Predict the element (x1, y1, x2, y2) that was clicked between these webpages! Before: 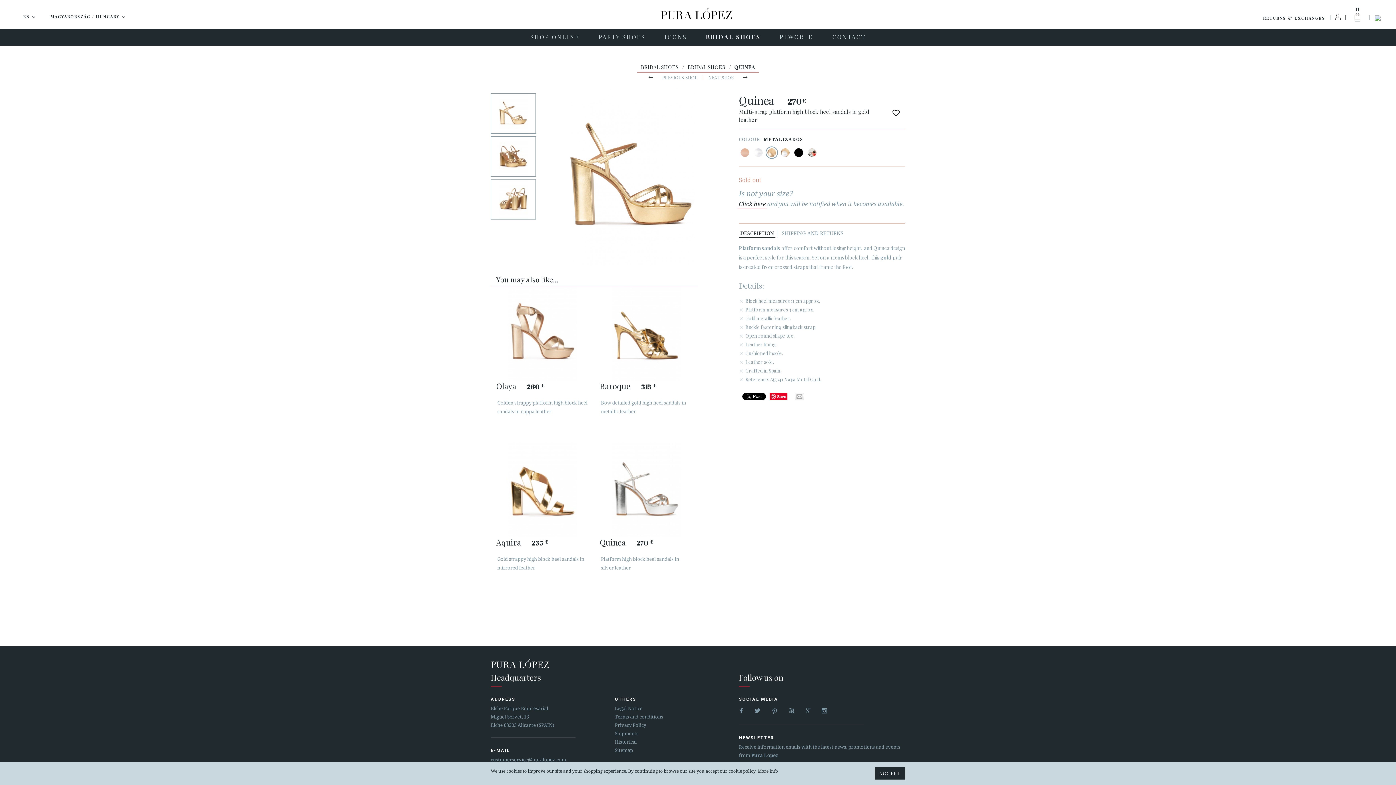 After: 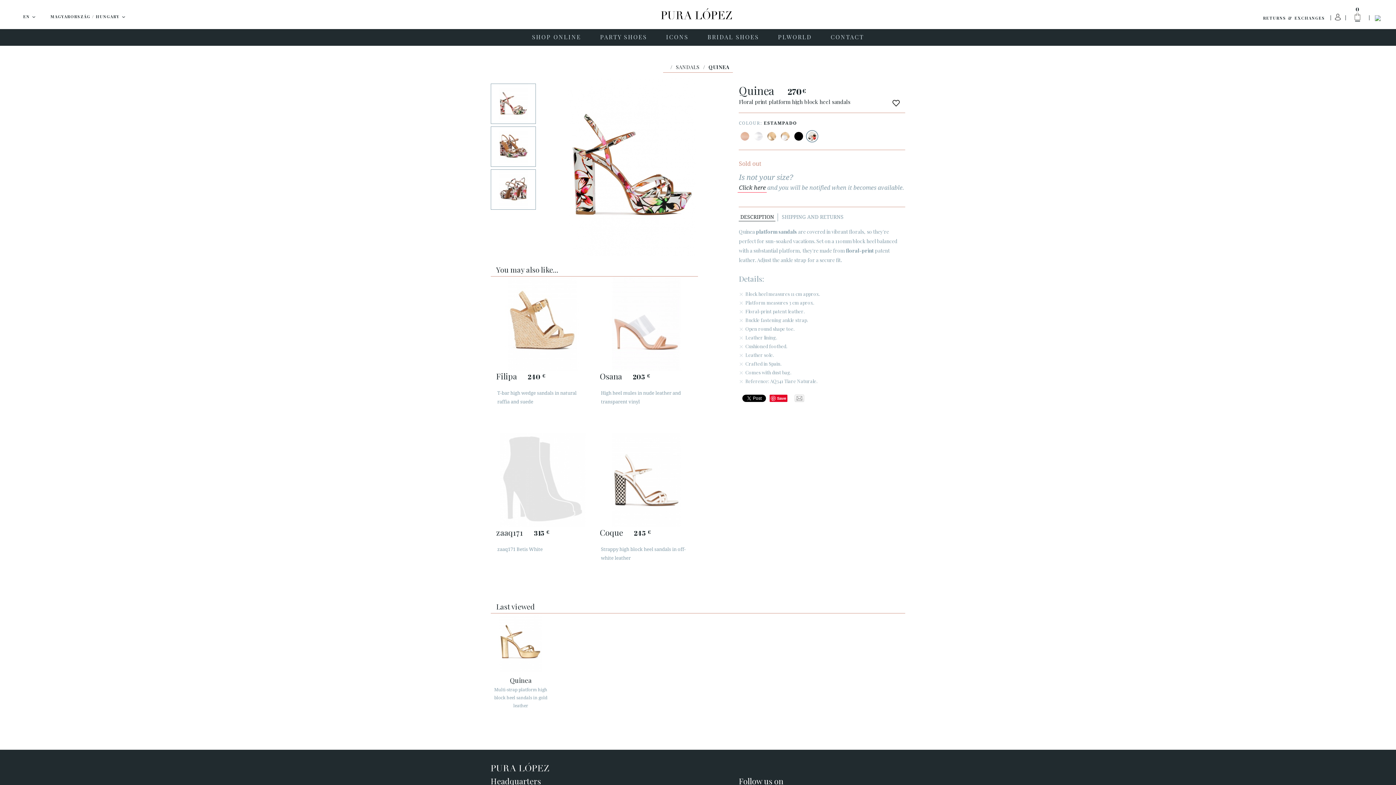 Action: bbox: (806, 146, 818, 158)